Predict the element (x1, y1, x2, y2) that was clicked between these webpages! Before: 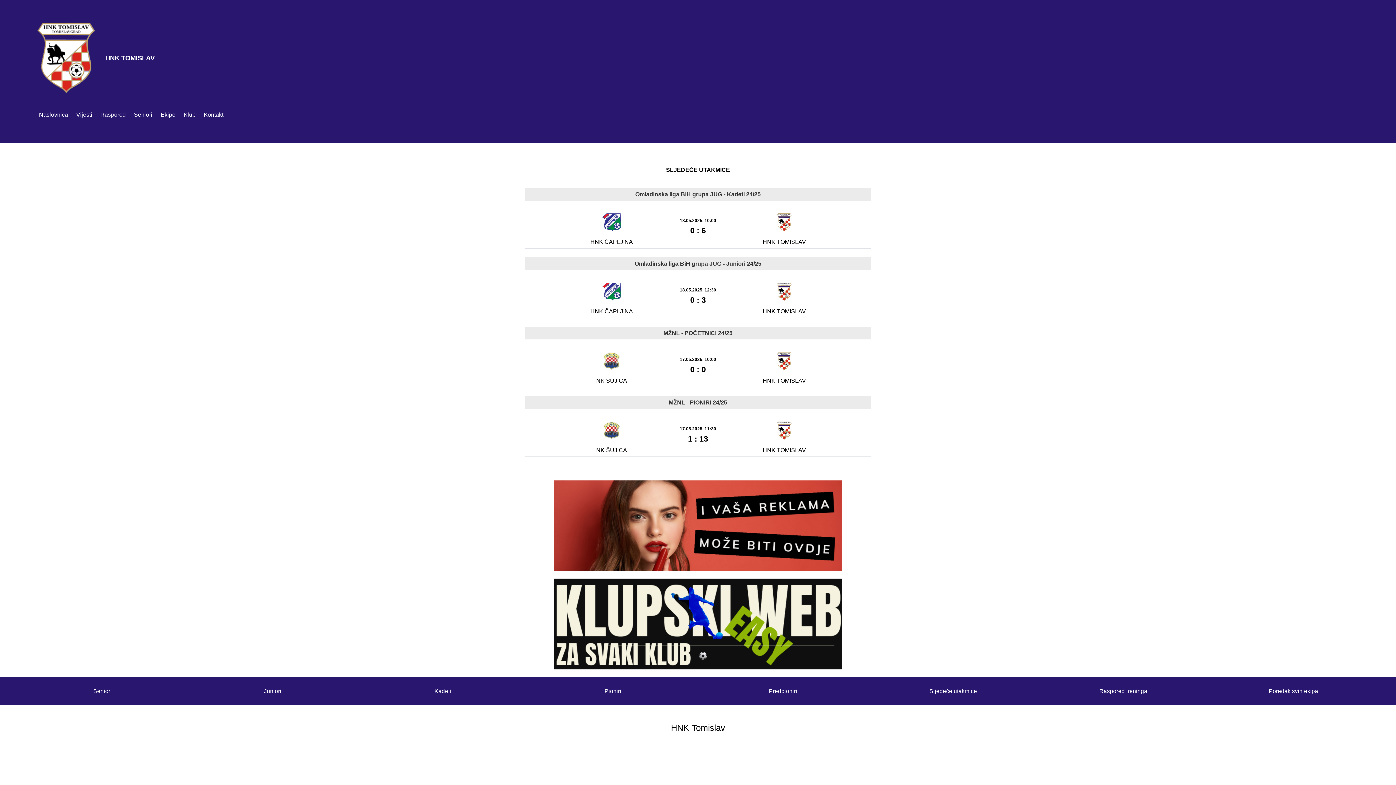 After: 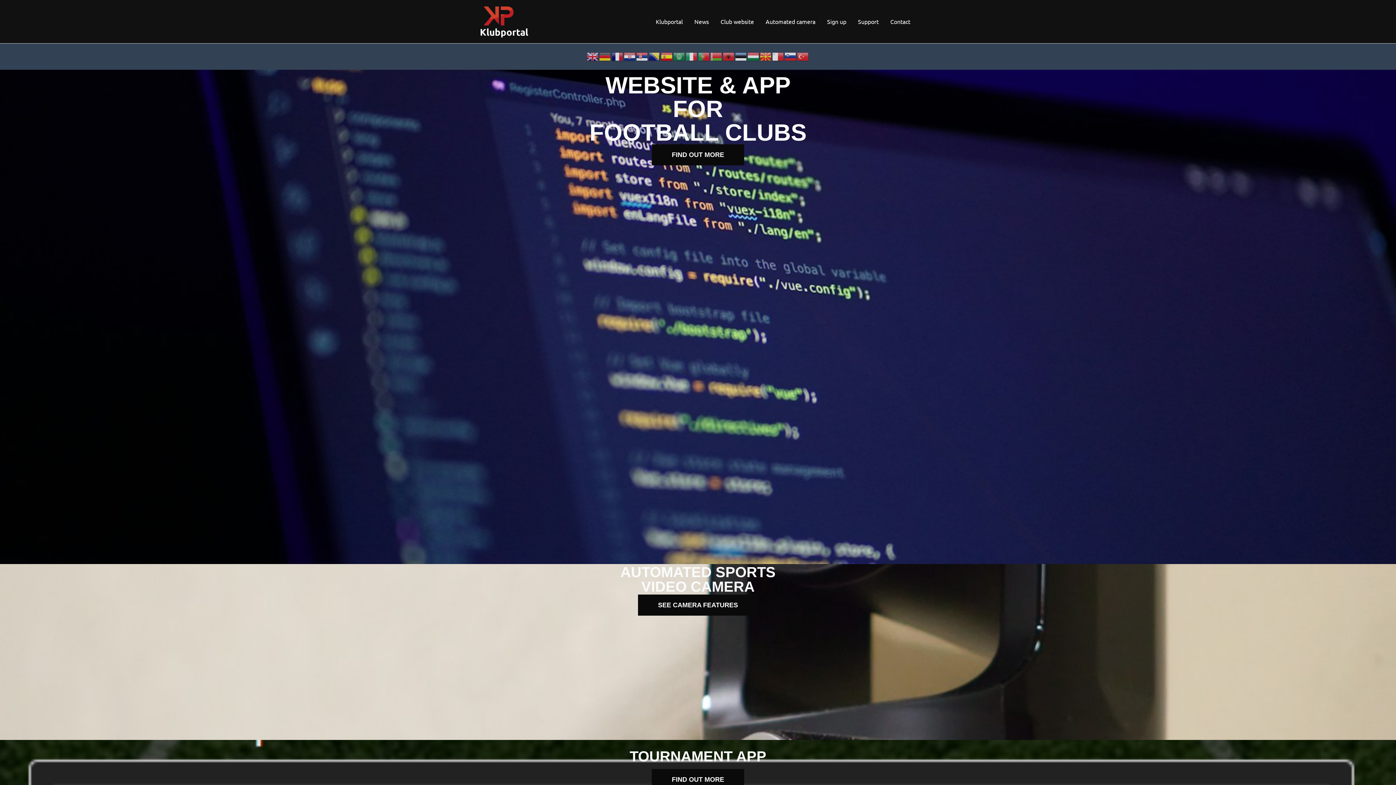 Action: bbox: (554, 522, 841, 528)